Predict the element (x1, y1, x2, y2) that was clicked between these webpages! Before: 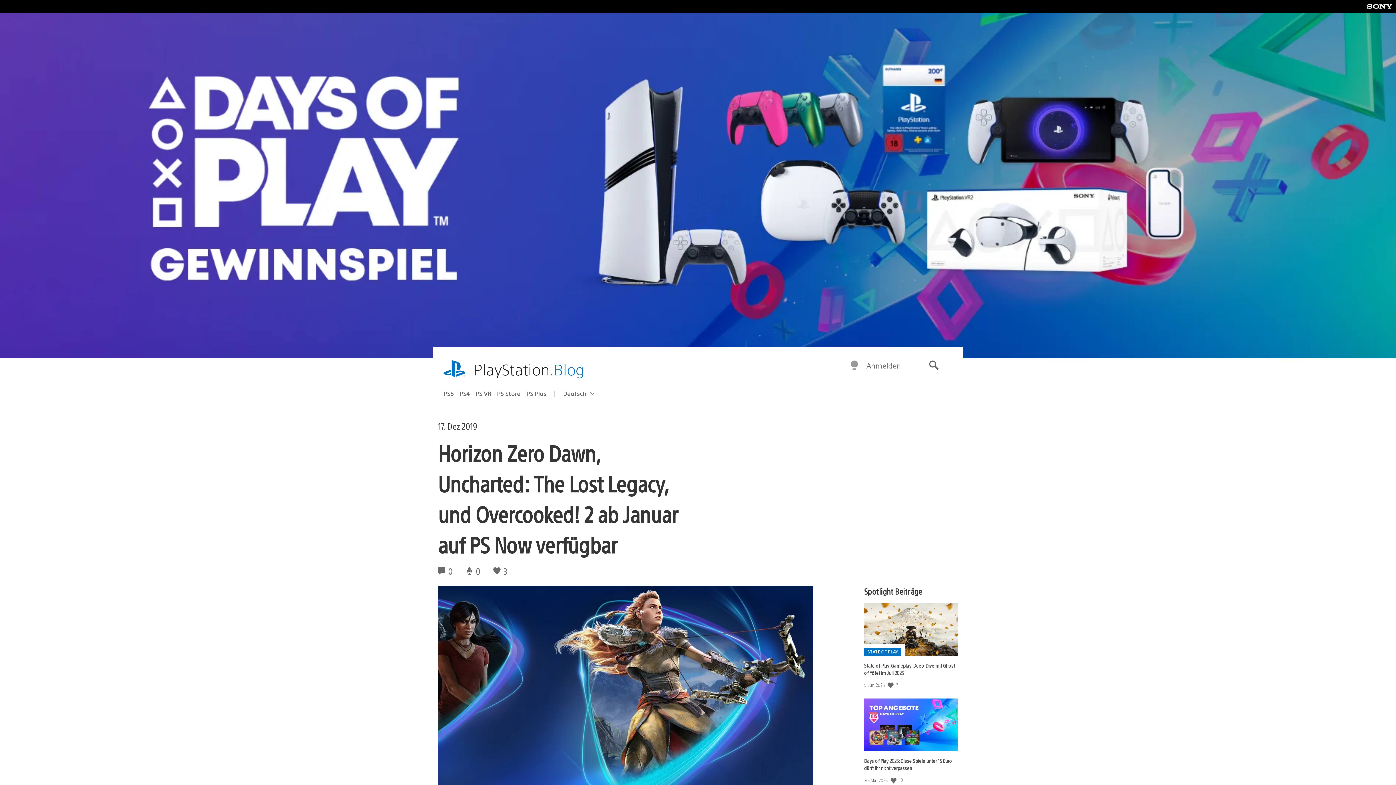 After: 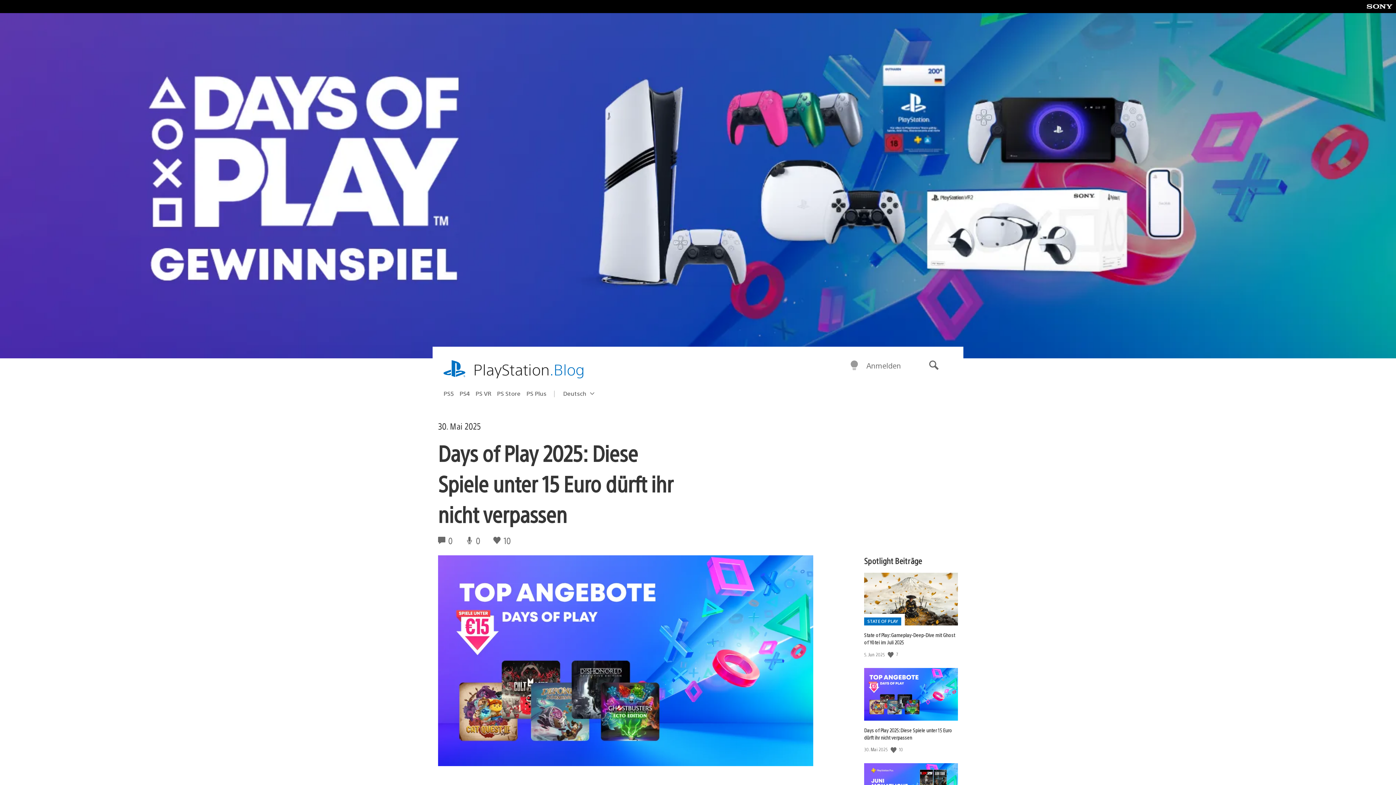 Action: bbox: (864, 698, 958, 751)